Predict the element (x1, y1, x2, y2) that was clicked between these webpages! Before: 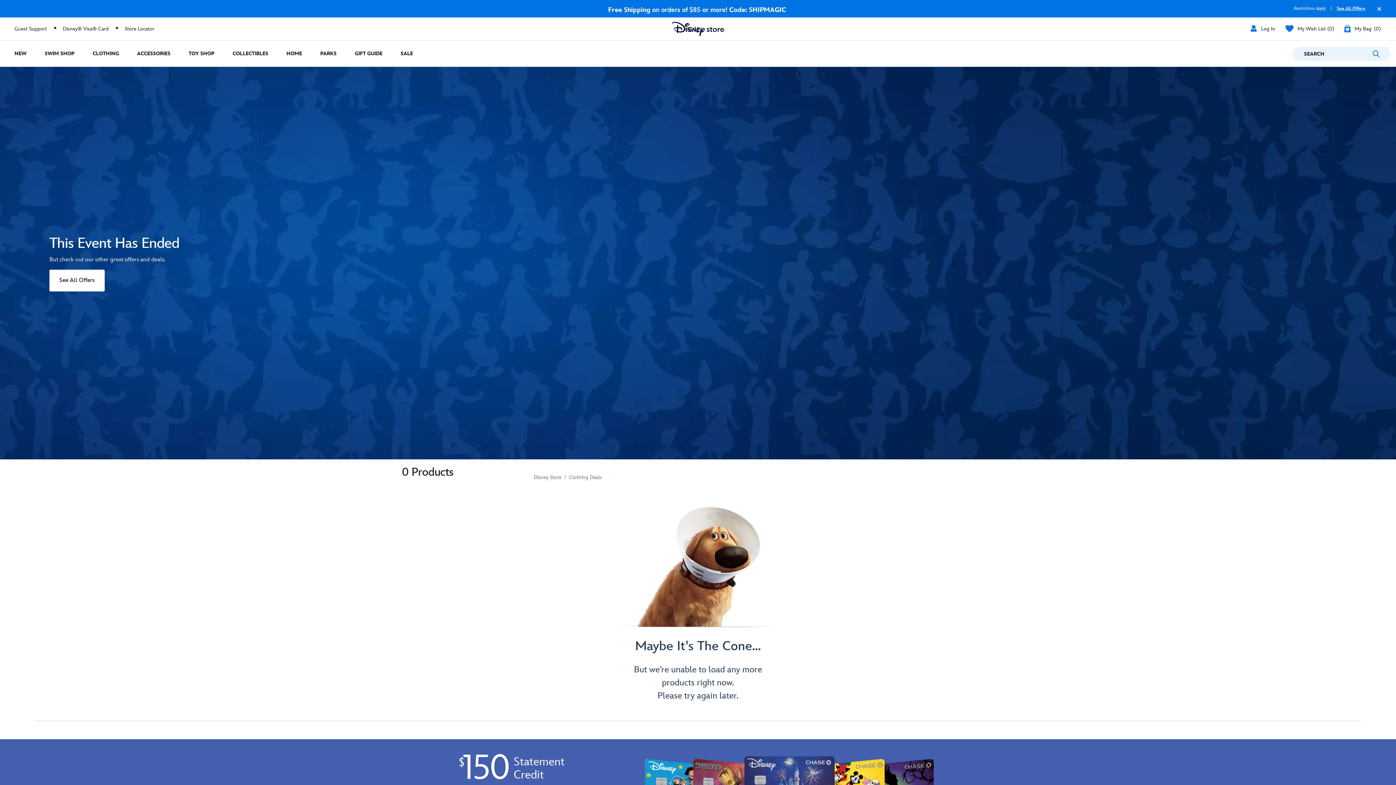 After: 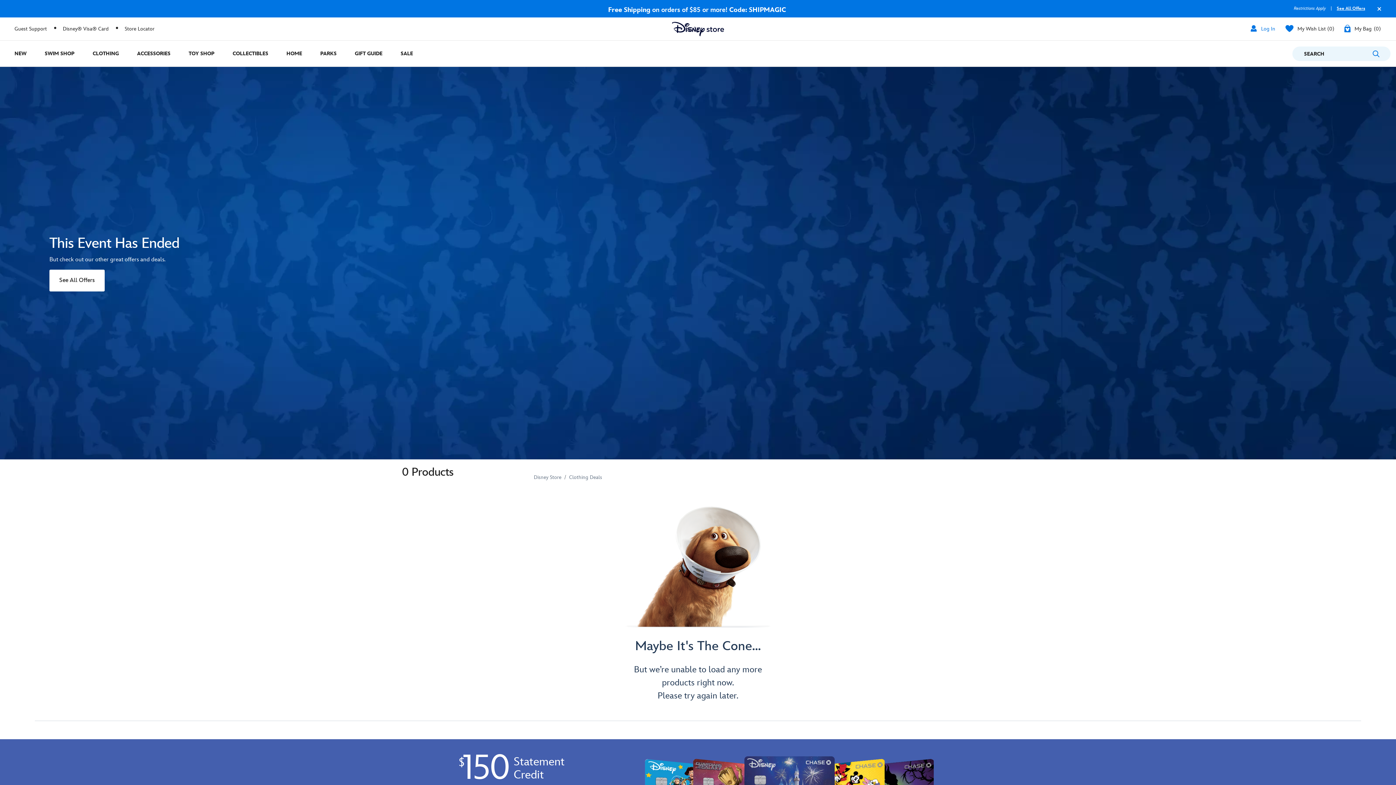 Action: bbox: (1250, 22, 1275, 35) label: Log In